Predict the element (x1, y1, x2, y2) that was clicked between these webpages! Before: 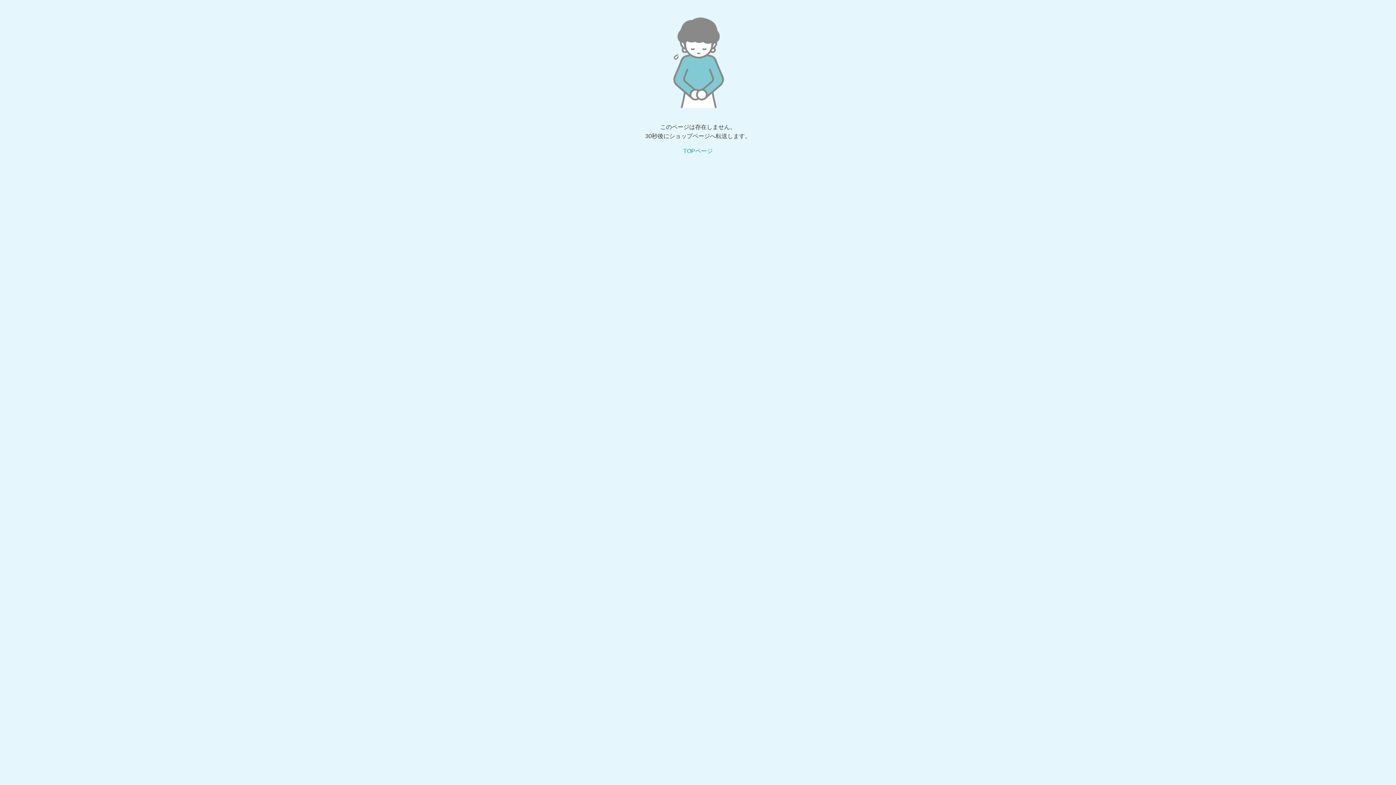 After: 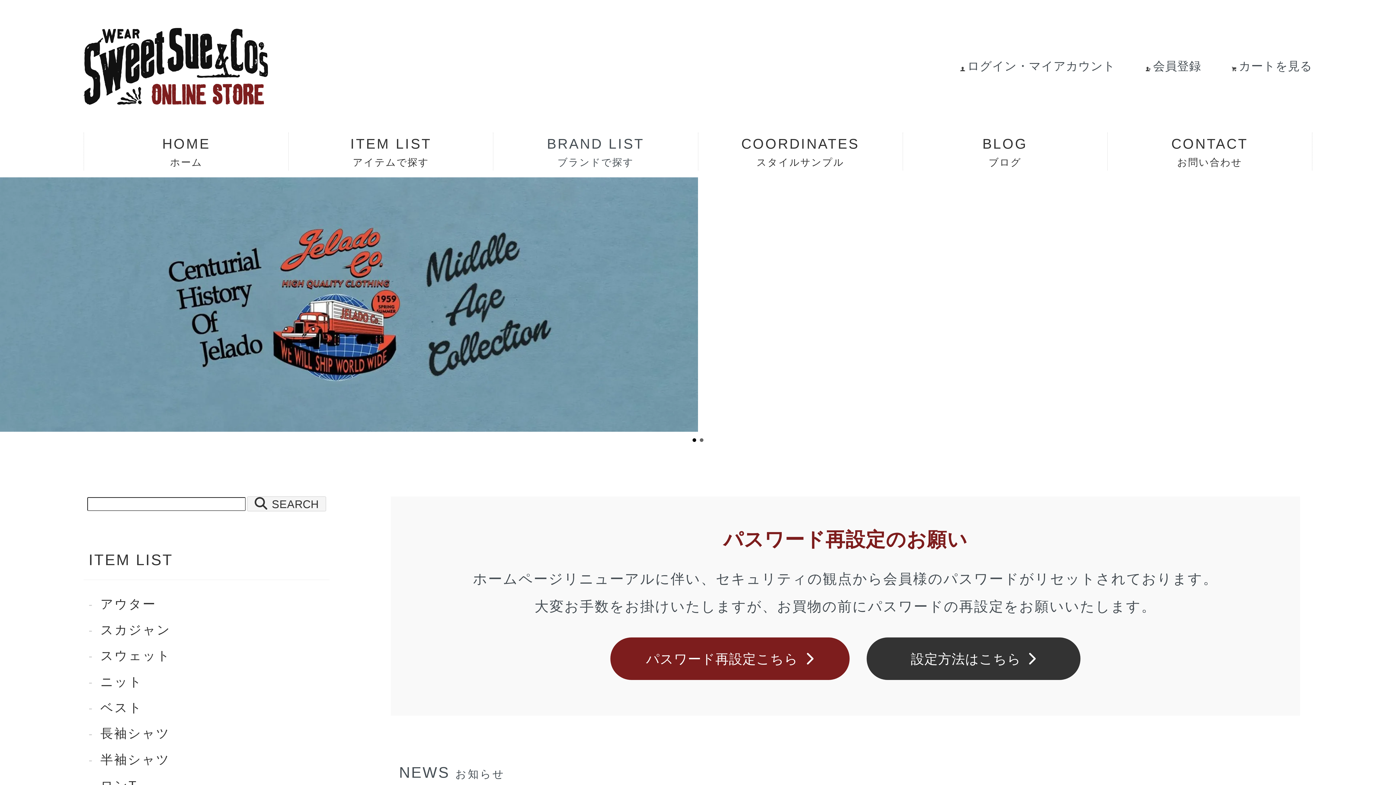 Action: label: TOPページ bbox: (683, 148, 712, 154)